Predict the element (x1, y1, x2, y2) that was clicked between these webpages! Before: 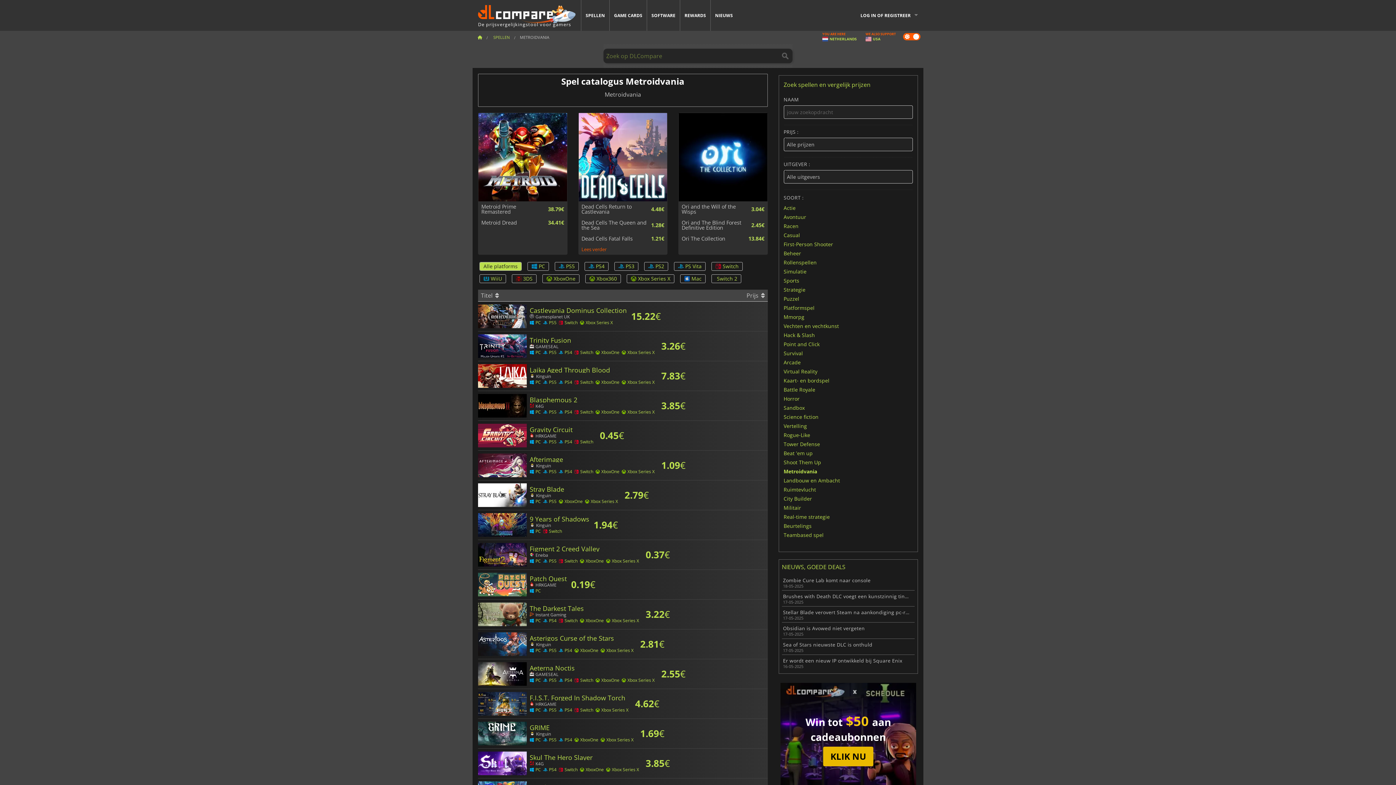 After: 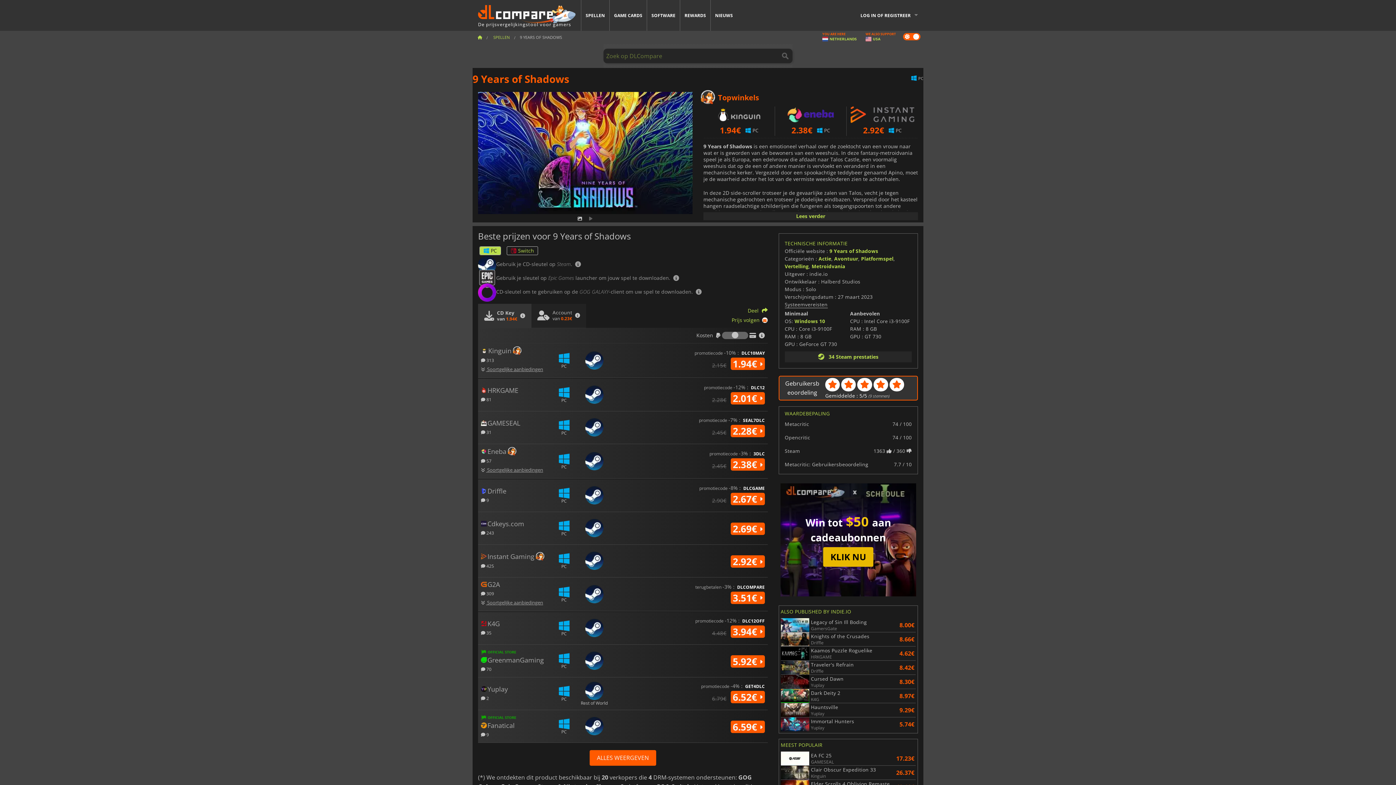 Action: bbox: (478, 510, 767, 540) label: 9 Years of Shadows
 Kinguin
PC
Switch


1.94
€